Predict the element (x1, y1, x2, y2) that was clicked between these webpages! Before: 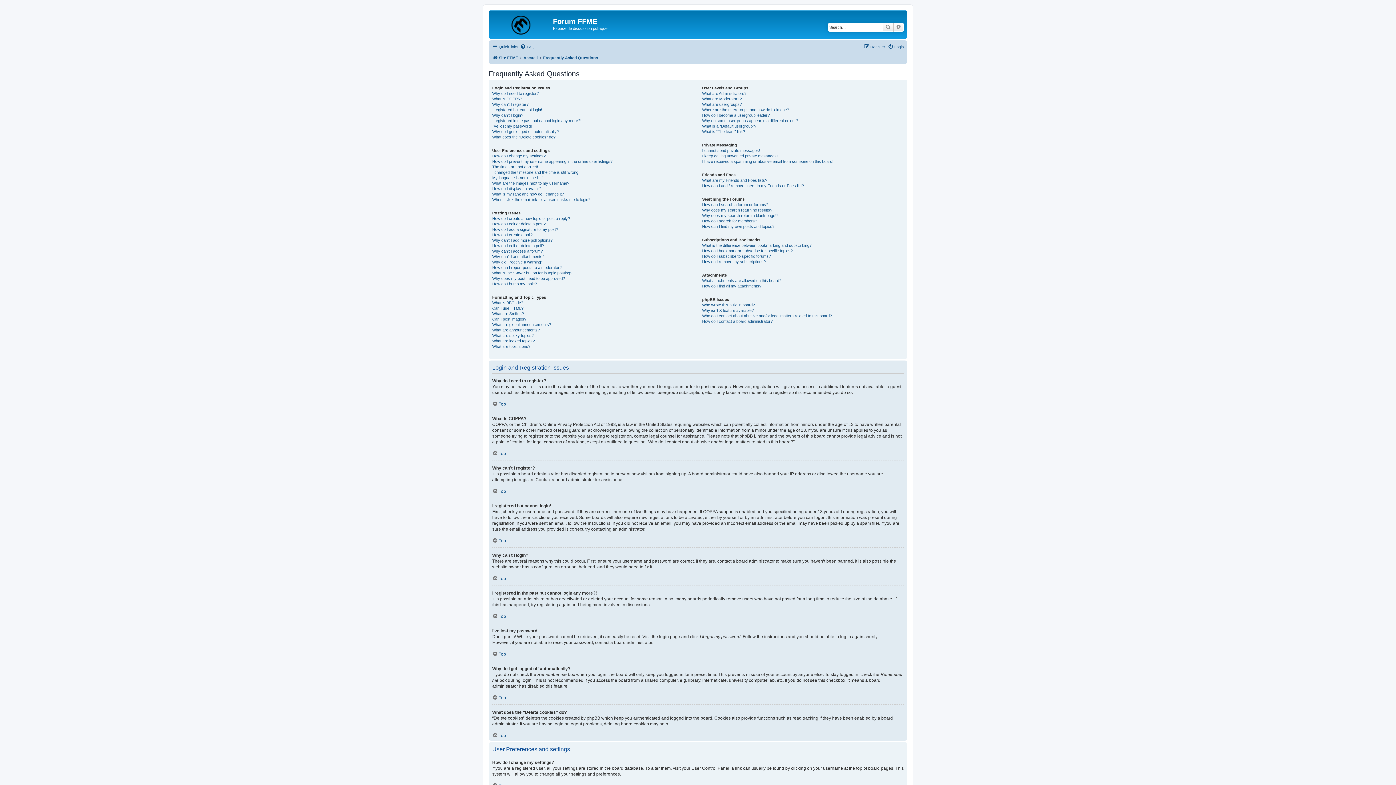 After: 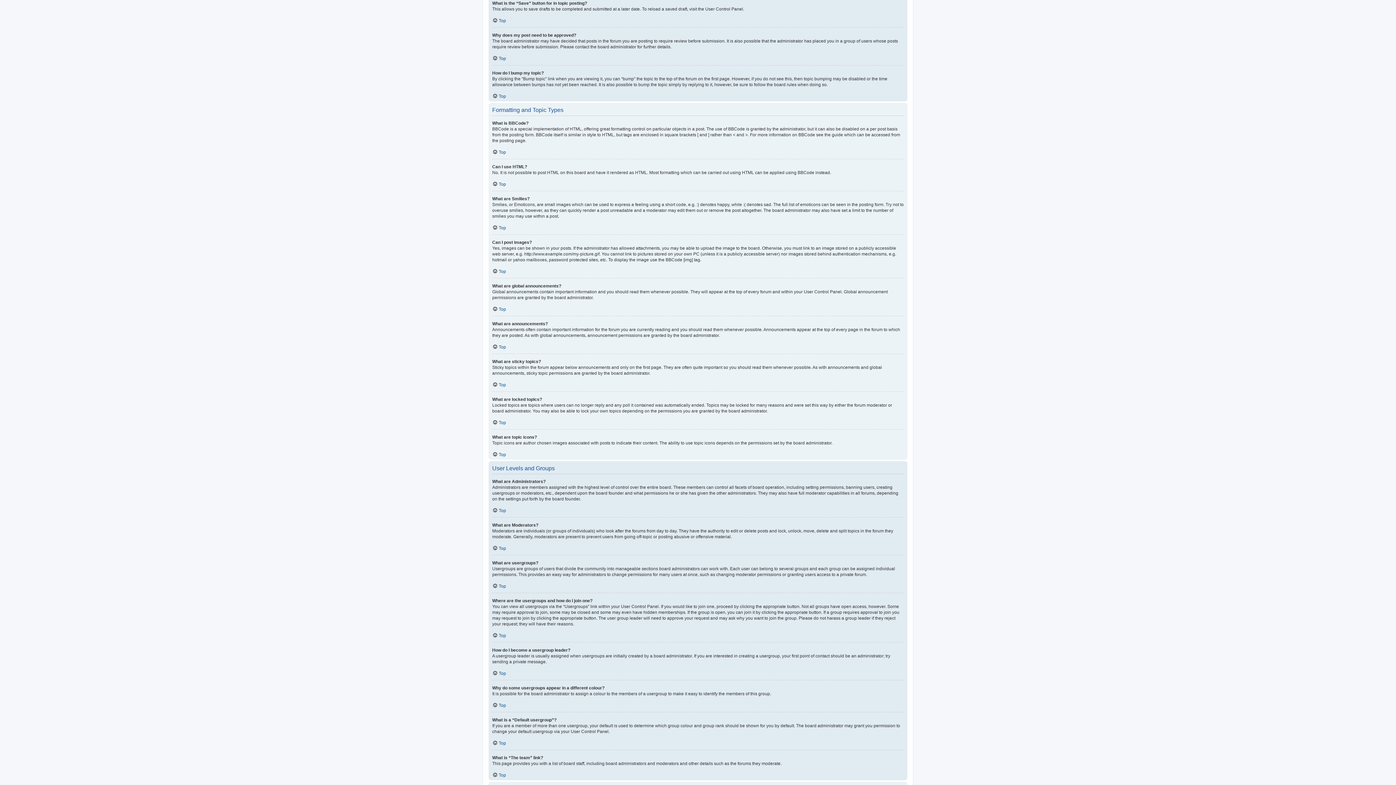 Action: label: What is the “Save” button for in topic posting? bbox: (492, 270, 572, 275)